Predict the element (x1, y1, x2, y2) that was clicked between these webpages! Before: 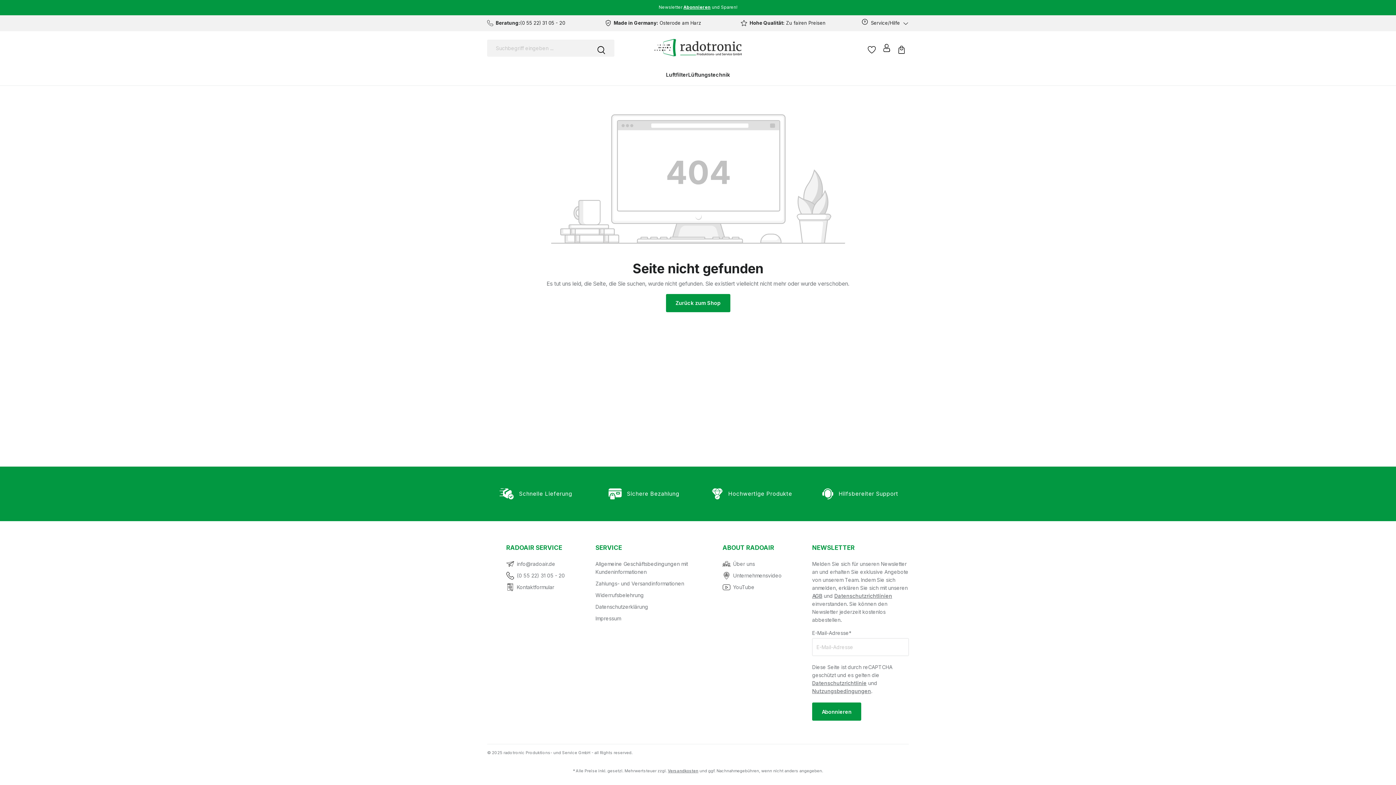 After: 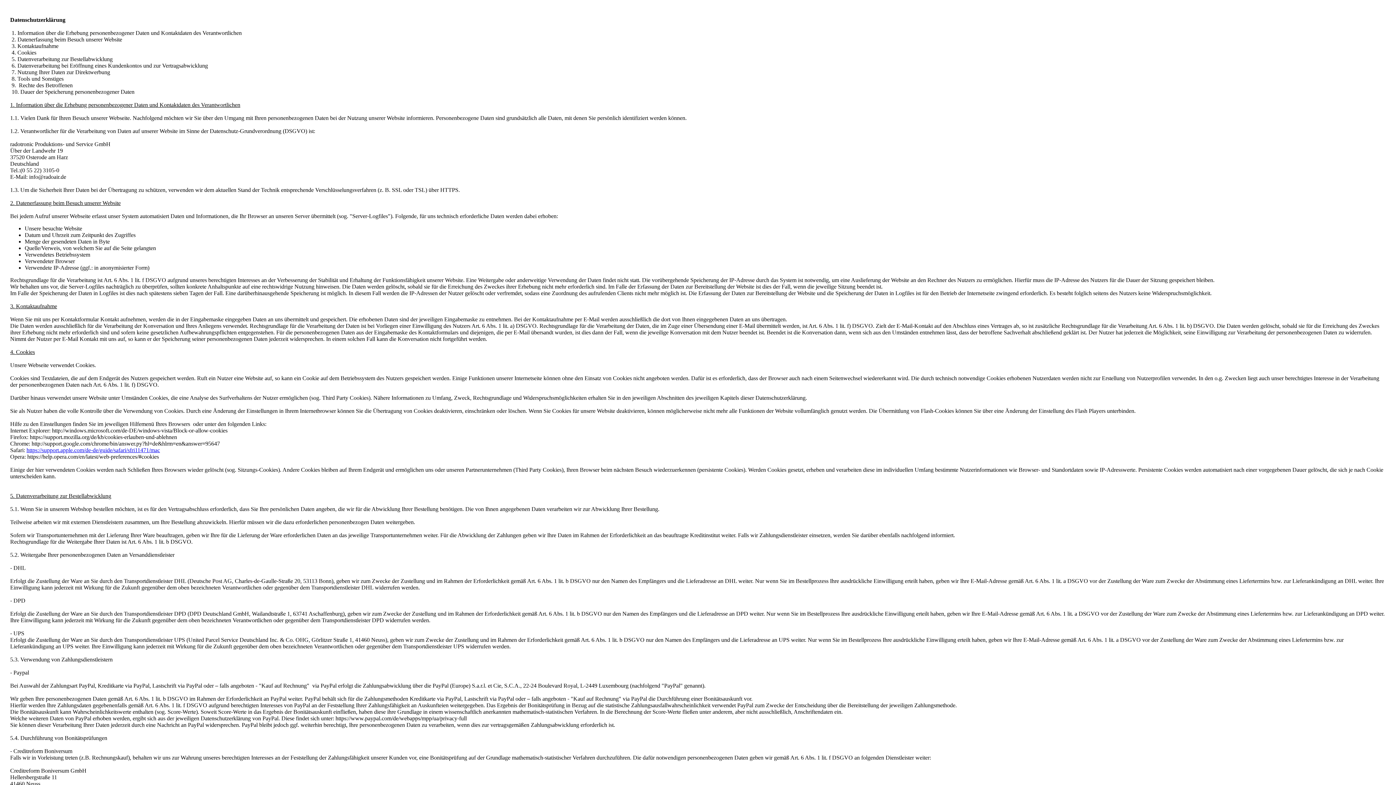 Action: bbox: (834, 593, 892, 599) label: Datenschutzrichtlinien